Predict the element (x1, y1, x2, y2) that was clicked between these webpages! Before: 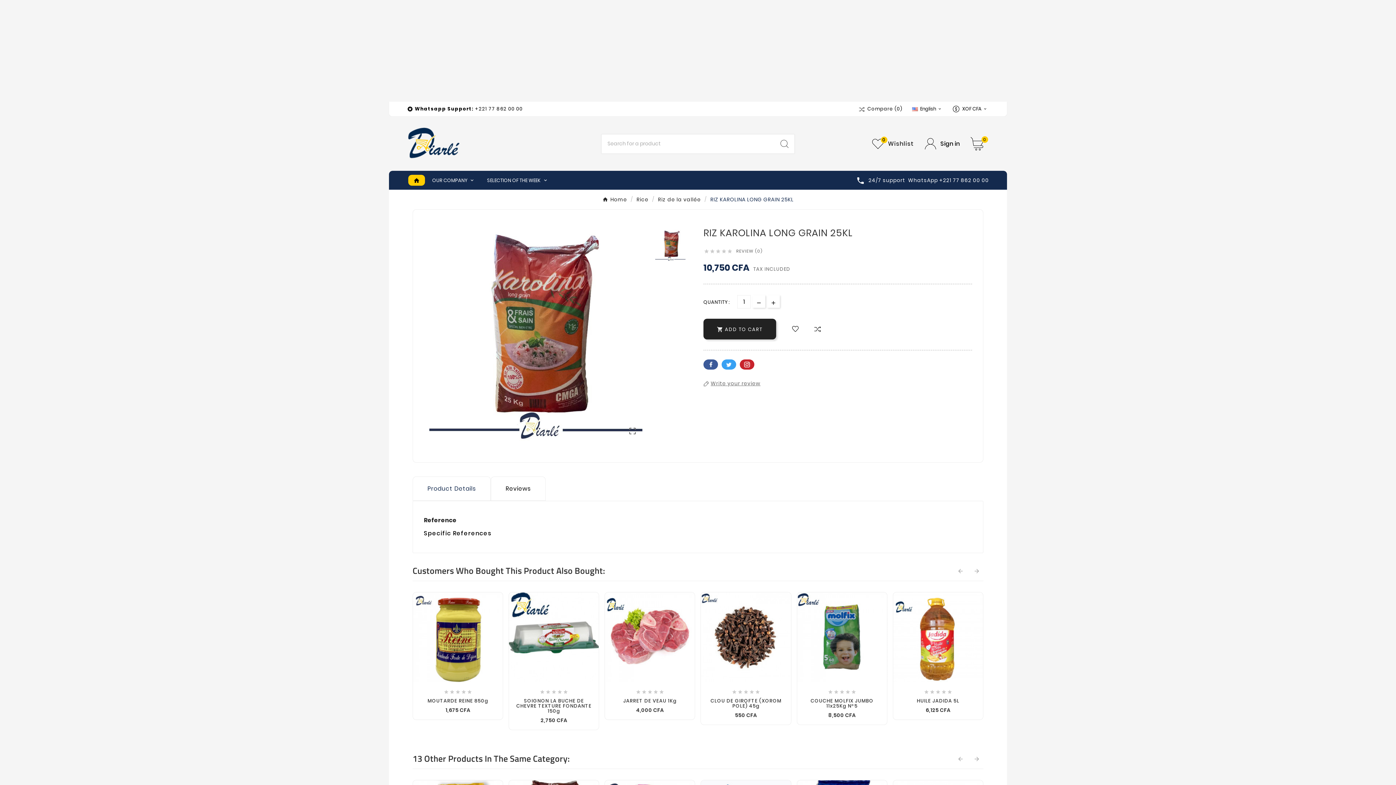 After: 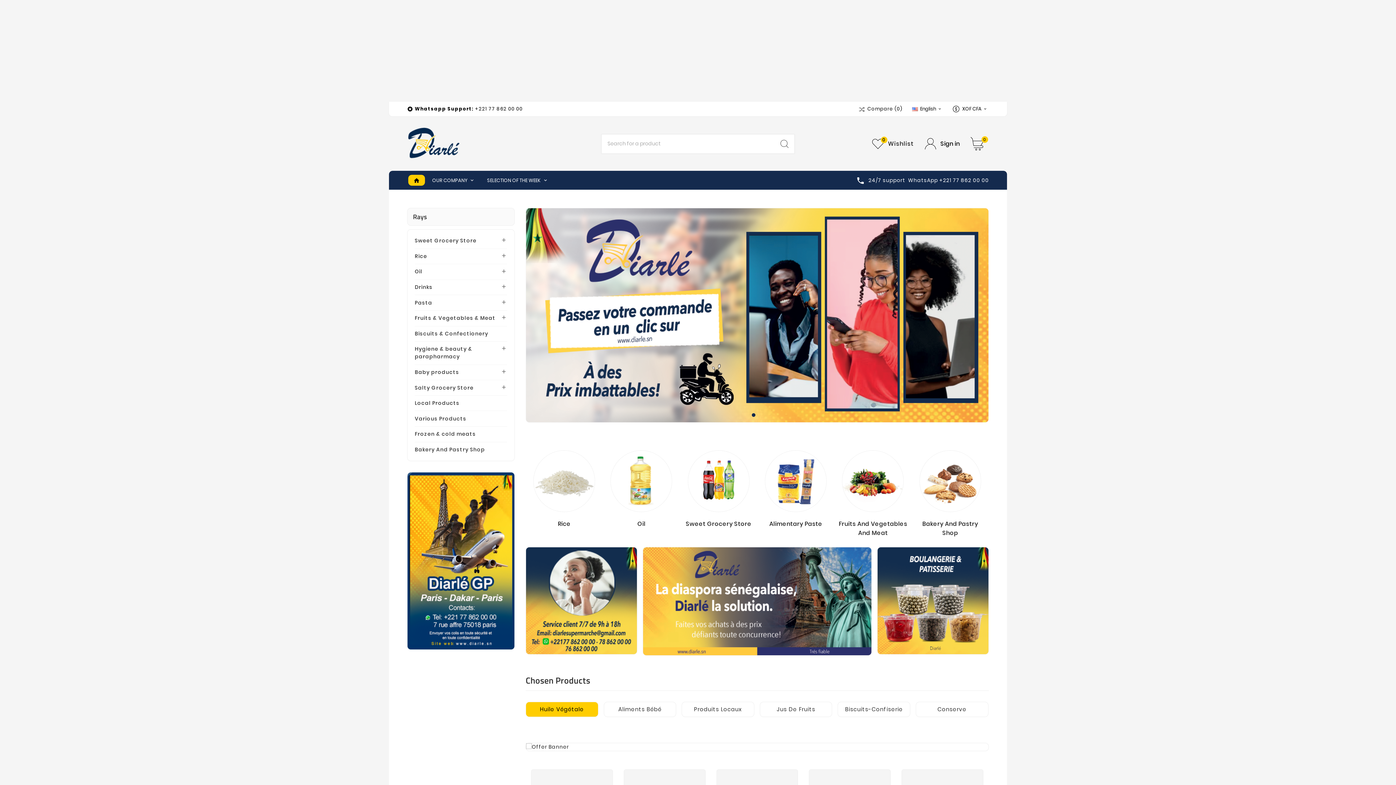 Action: label: home bbox: (408, 170, 425, 189)